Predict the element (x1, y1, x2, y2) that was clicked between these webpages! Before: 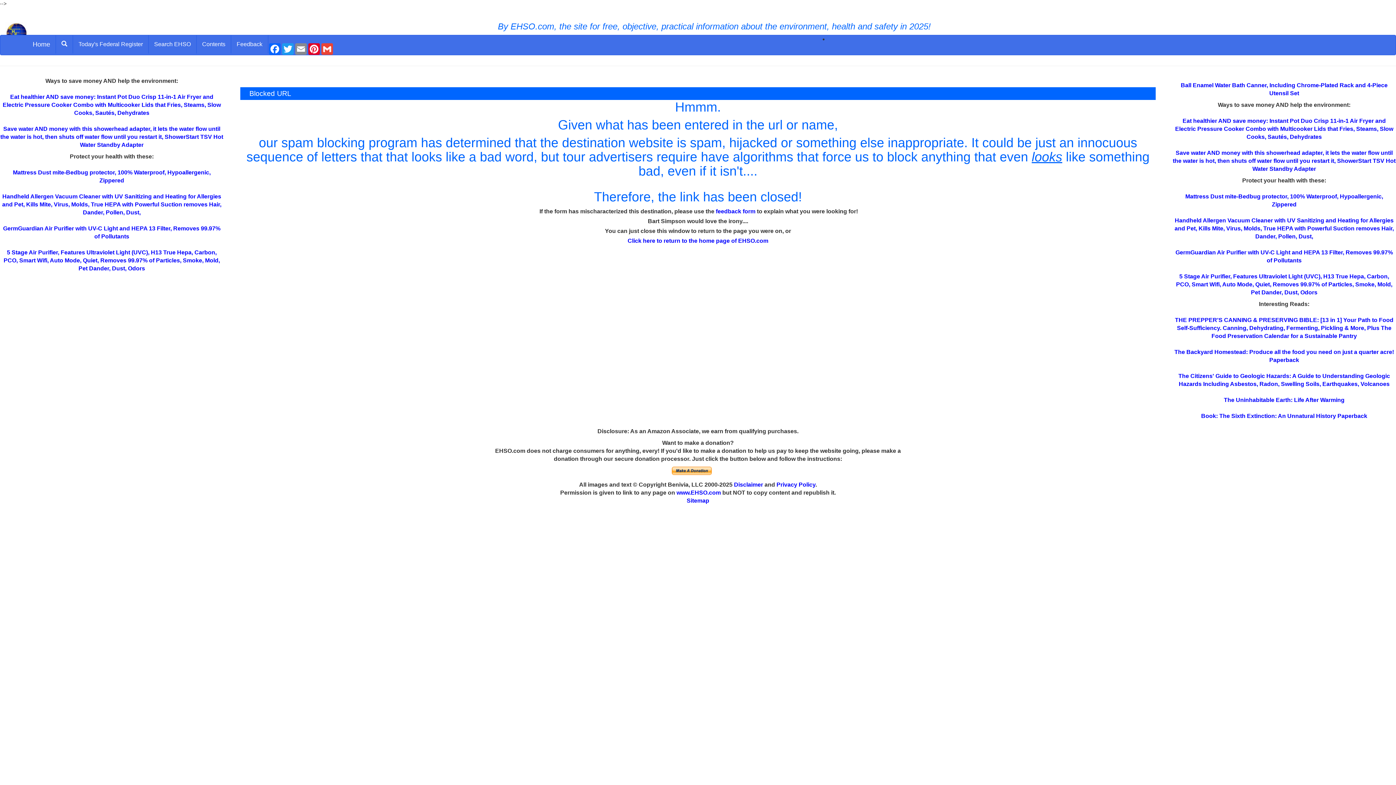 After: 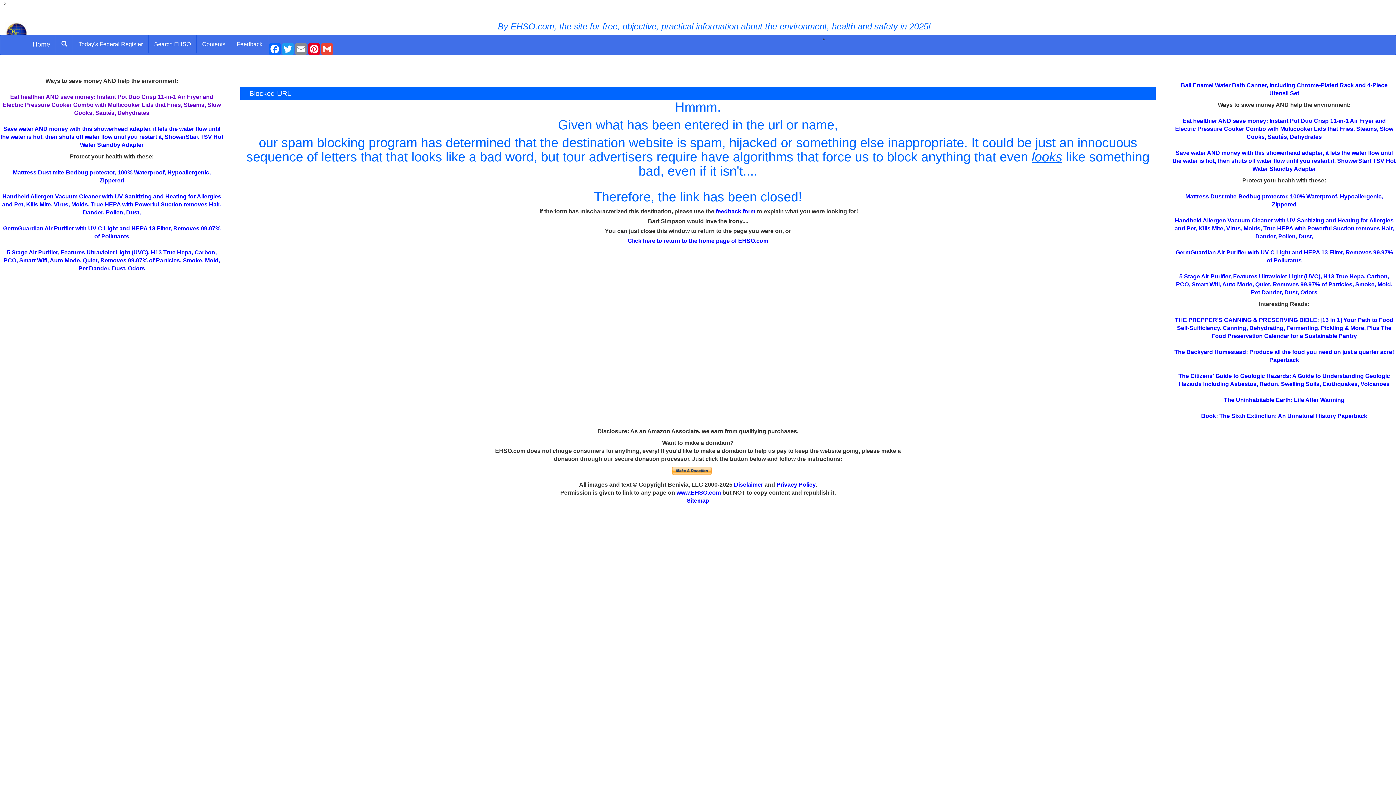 Action: label: Eat healthier AND save money: Instant Pot Duo Crisp 11-in-1 Air Fryer and Electric Pressure Cooker Combo with Multicooker Lids that Fries, Steams, Slow Cooks, Sautés, Dehydrates bbox: (2, 93, 220, 116)